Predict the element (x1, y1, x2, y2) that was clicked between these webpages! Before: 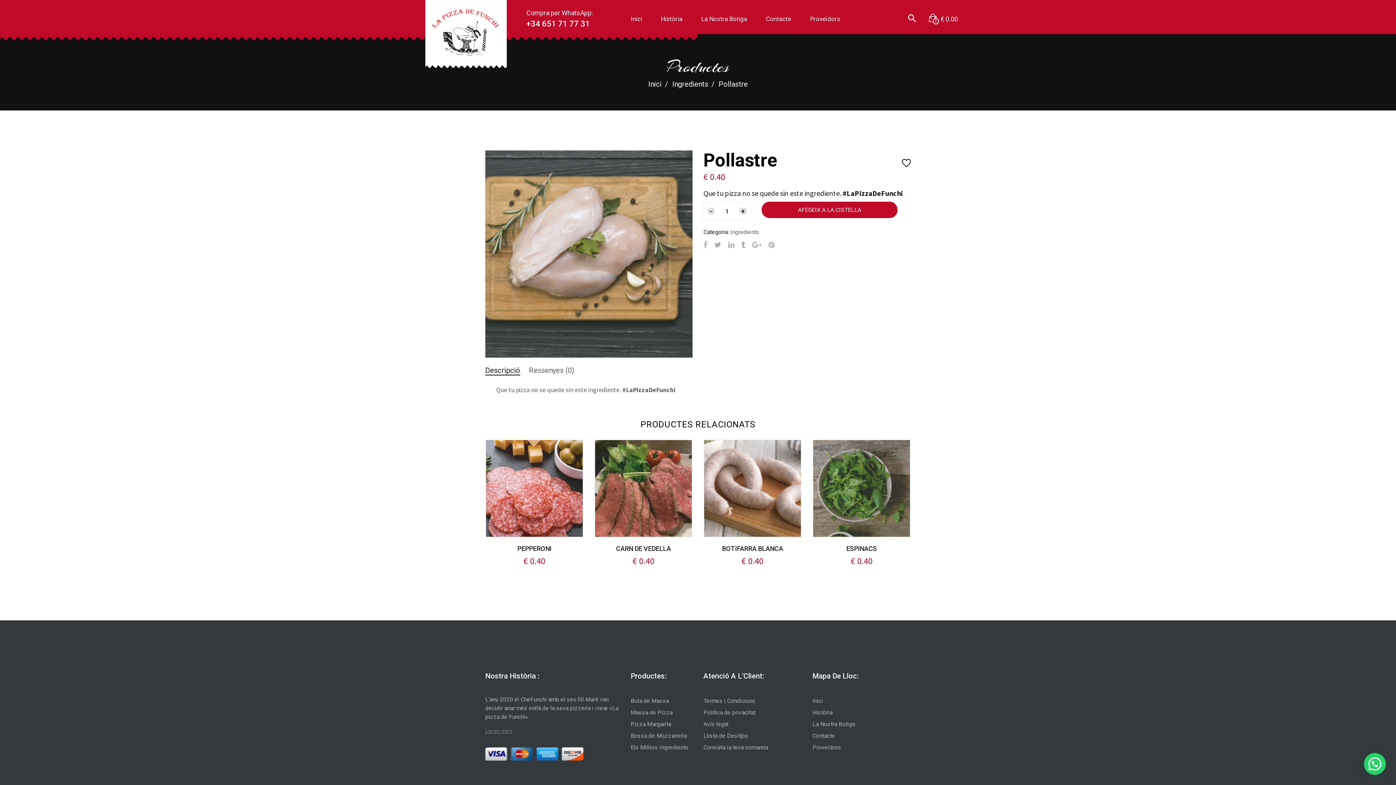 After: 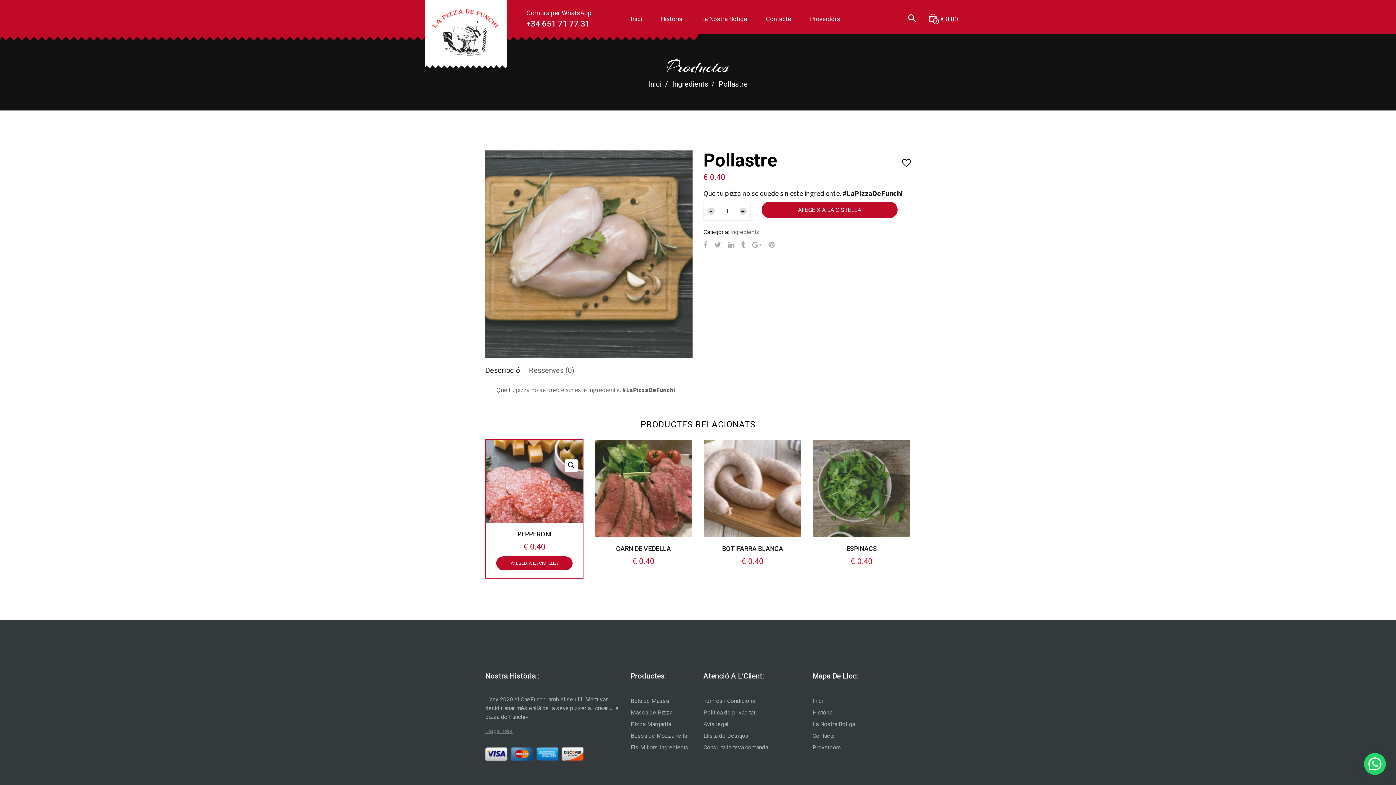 Action: bbox: (577, 446, 582, 453)